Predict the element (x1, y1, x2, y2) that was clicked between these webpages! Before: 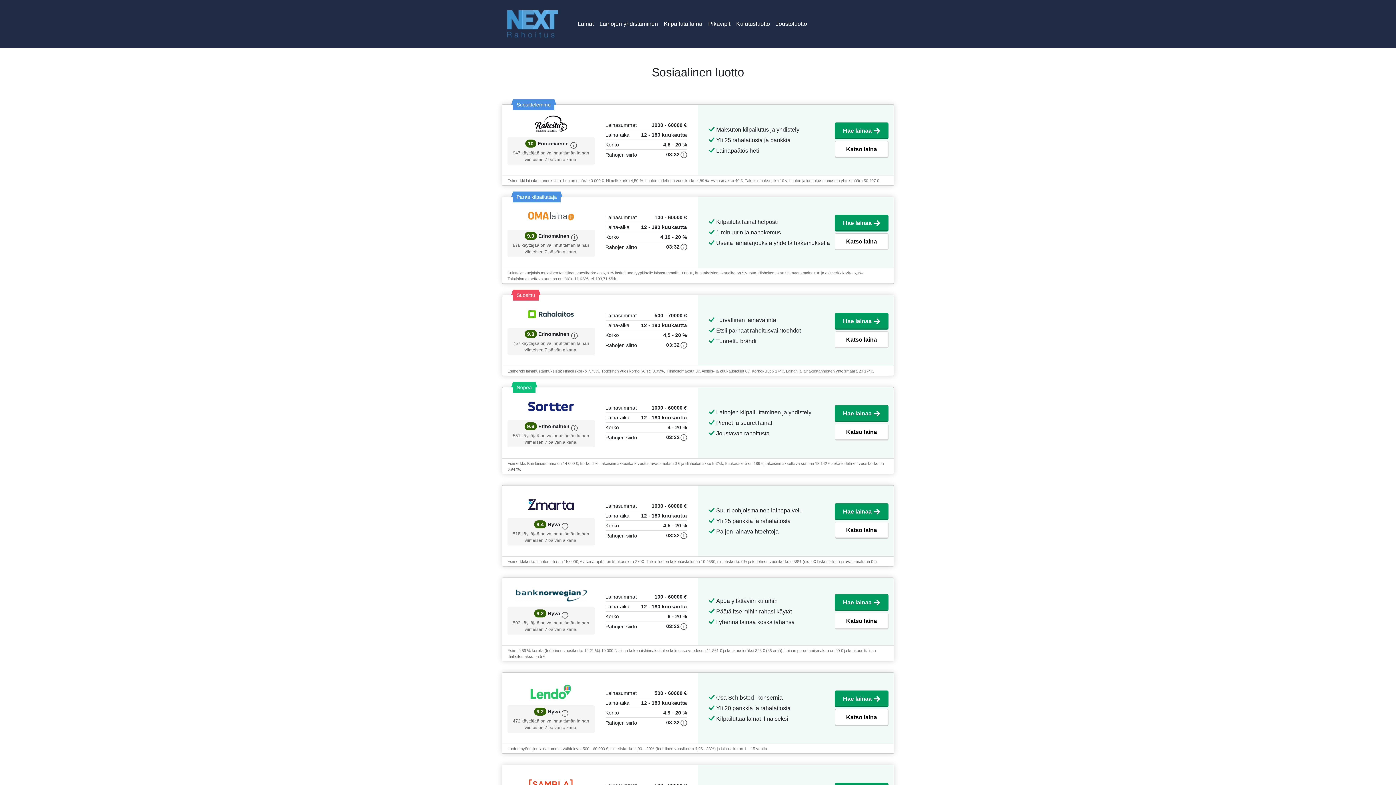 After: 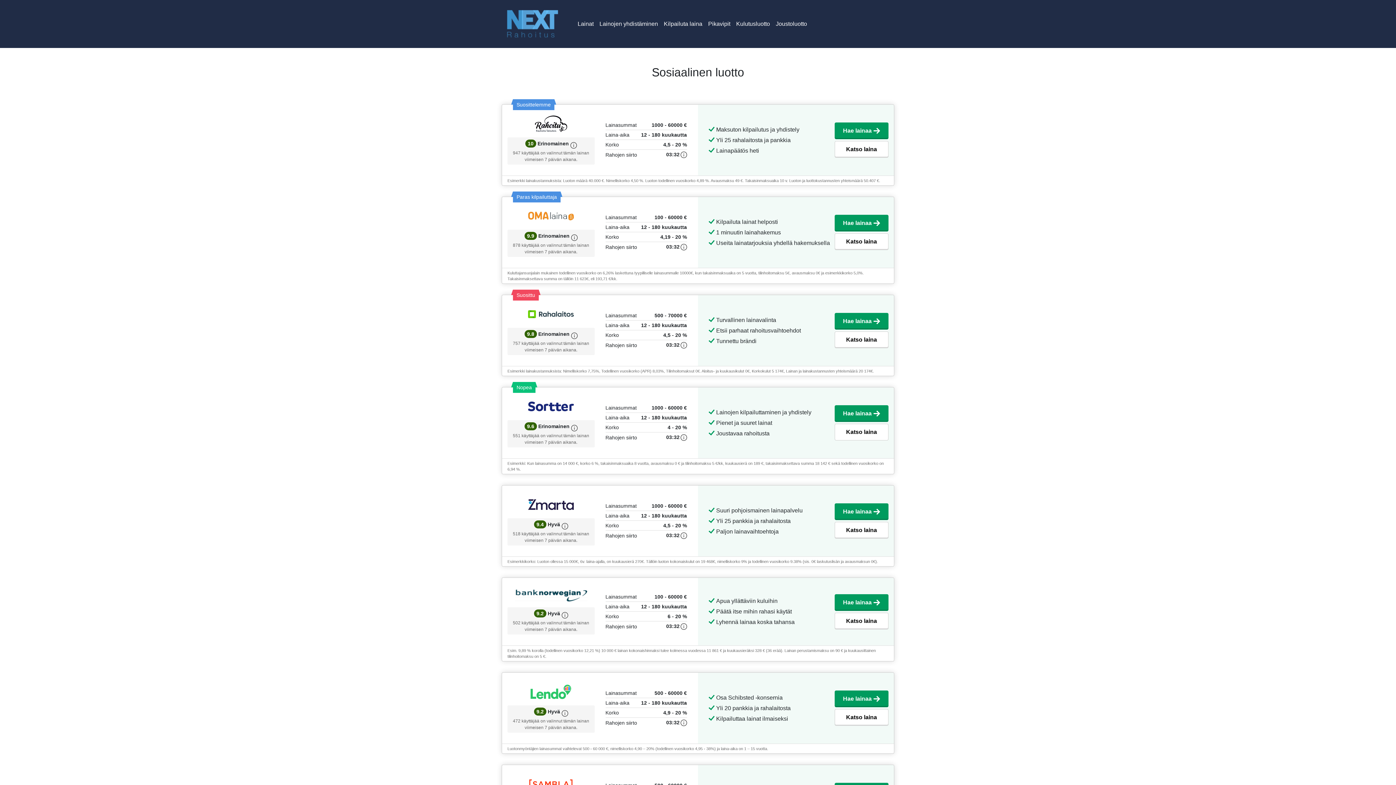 Action: label: Katso laina bbox: (834, 424, 888, 440)